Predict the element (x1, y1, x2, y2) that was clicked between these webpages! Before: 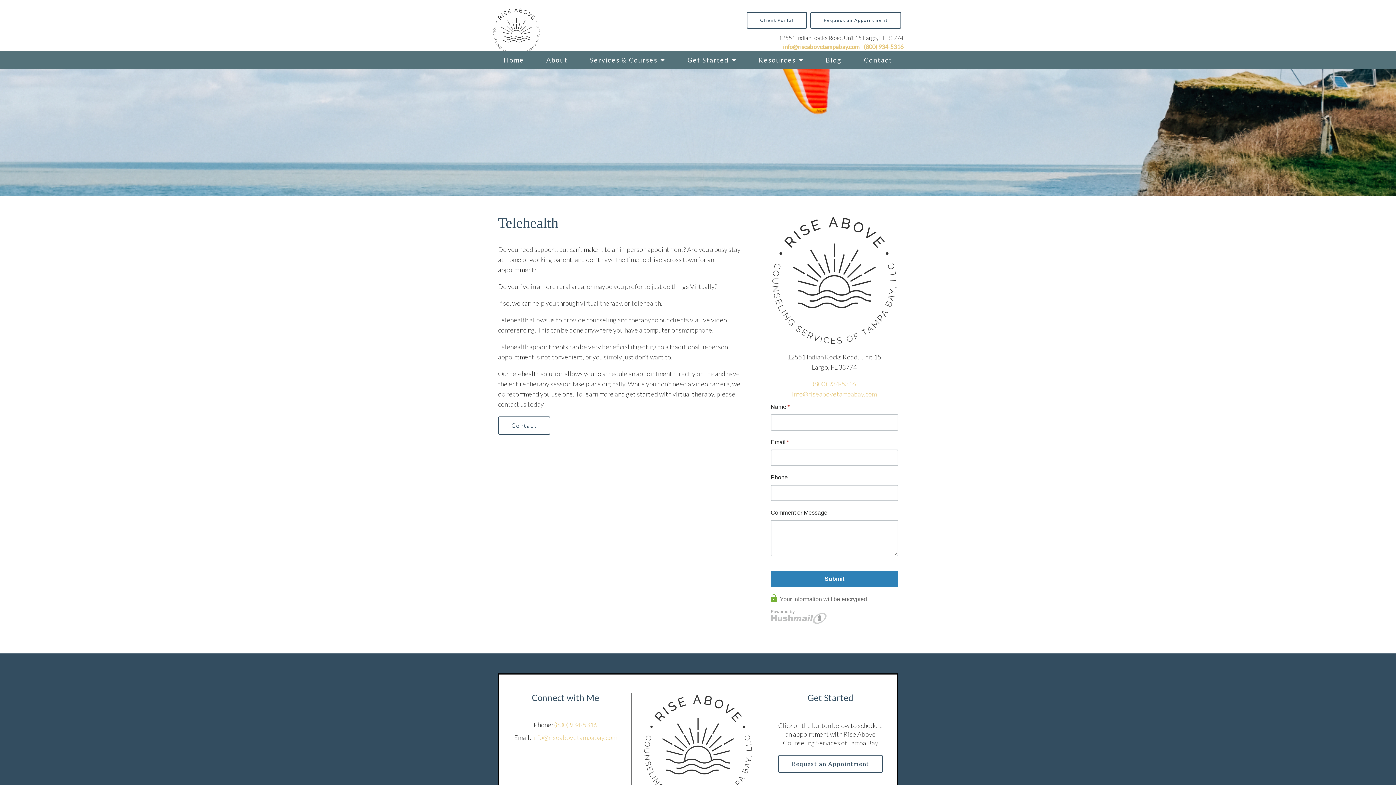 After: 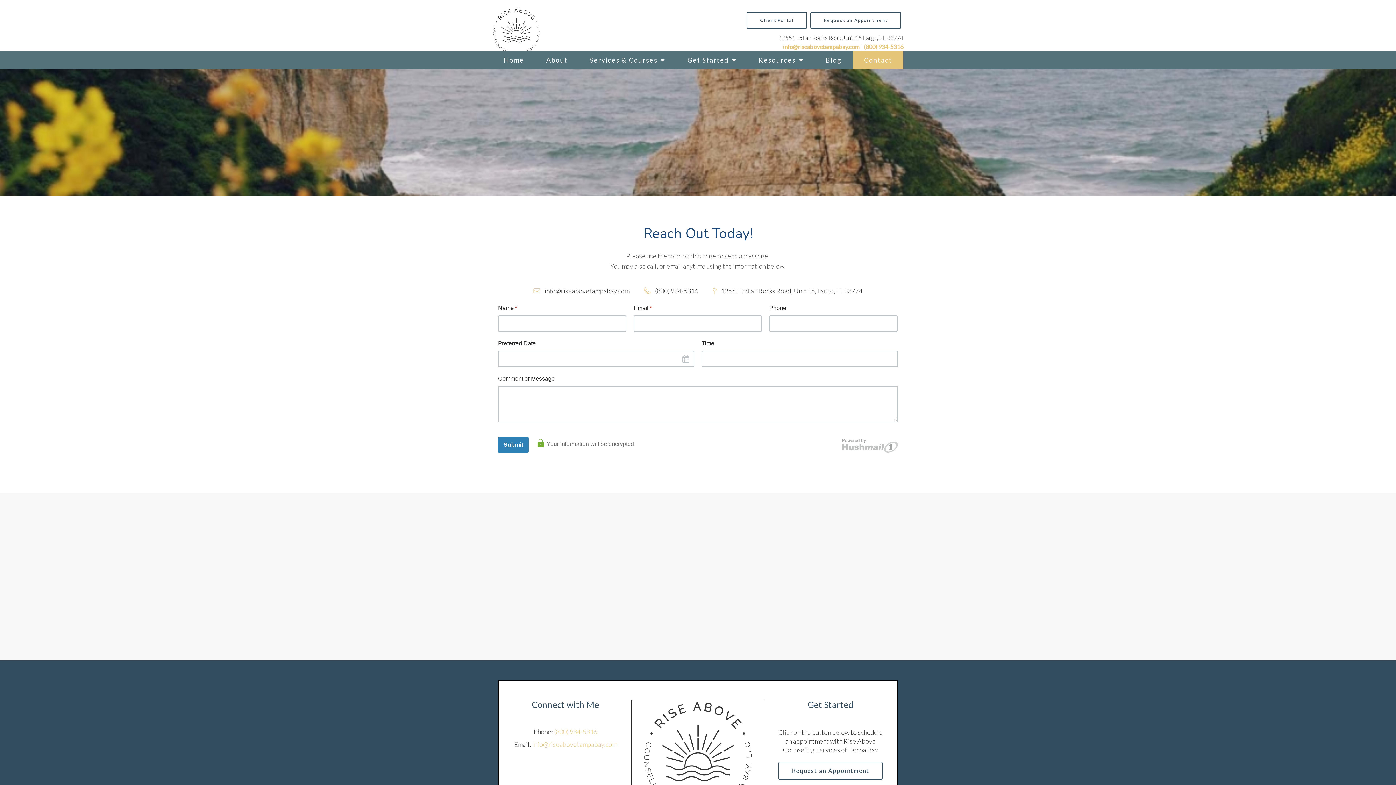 Action: bbox: (853, 50, 903, 69) label: Contact